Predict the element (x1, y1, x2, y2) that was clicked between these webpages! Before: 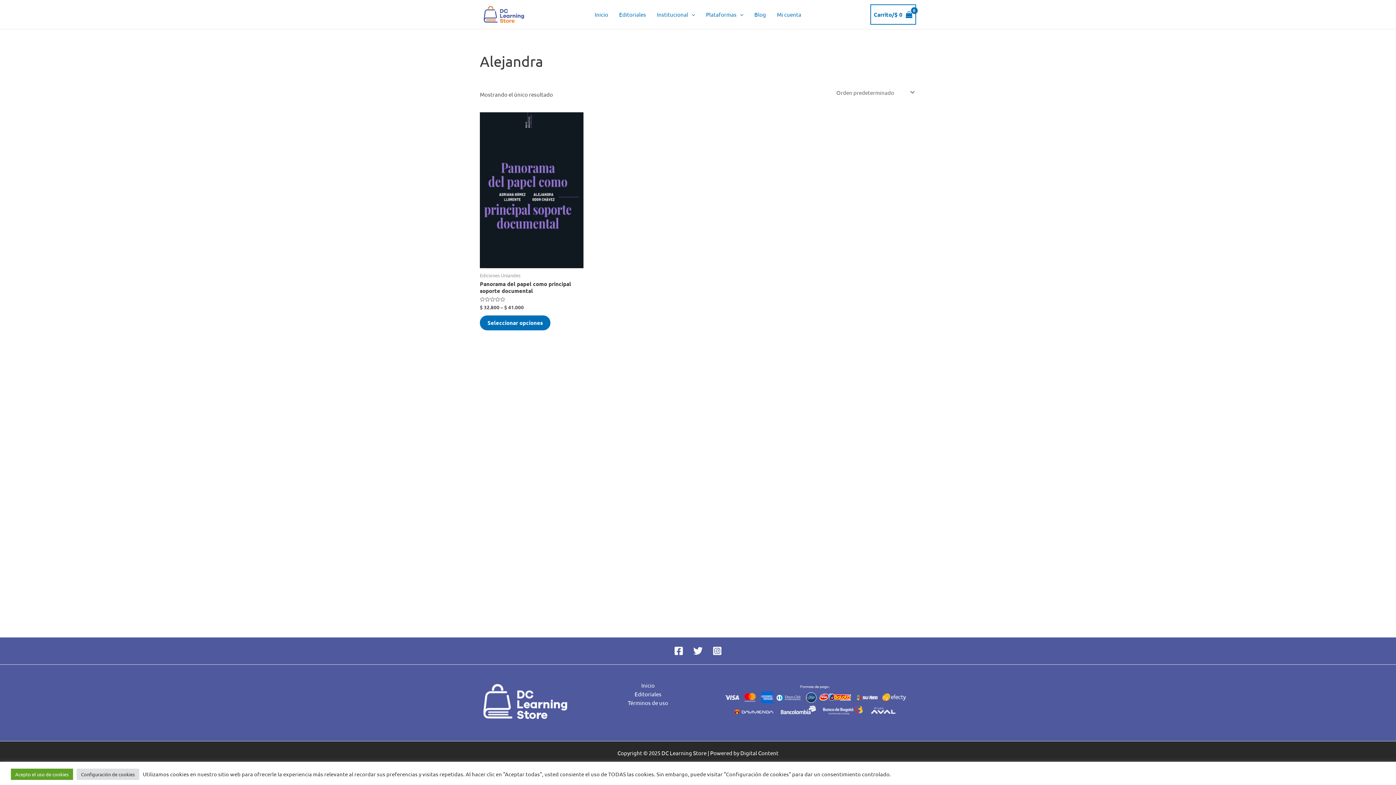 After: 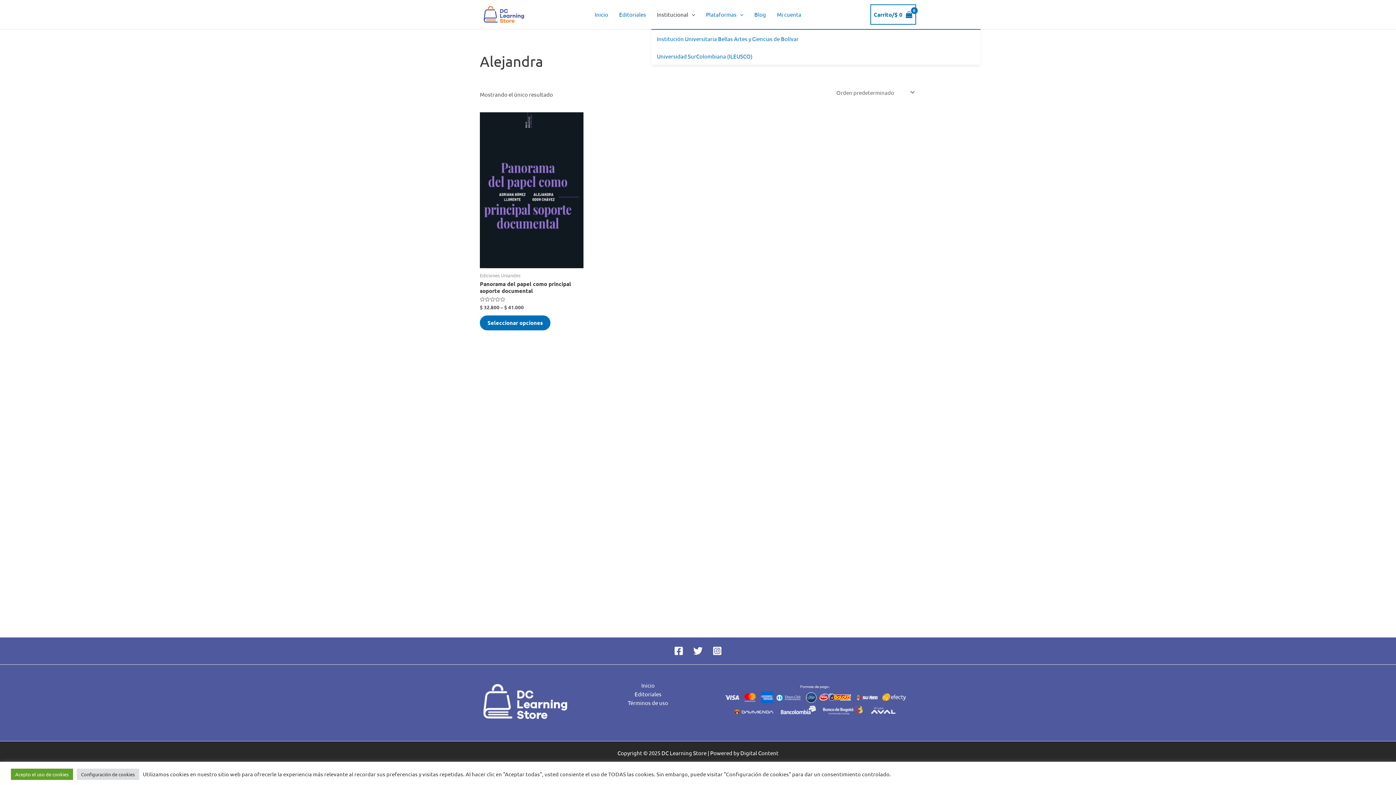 Action: label: Institucional bbox: (651, 0, 700, 29)